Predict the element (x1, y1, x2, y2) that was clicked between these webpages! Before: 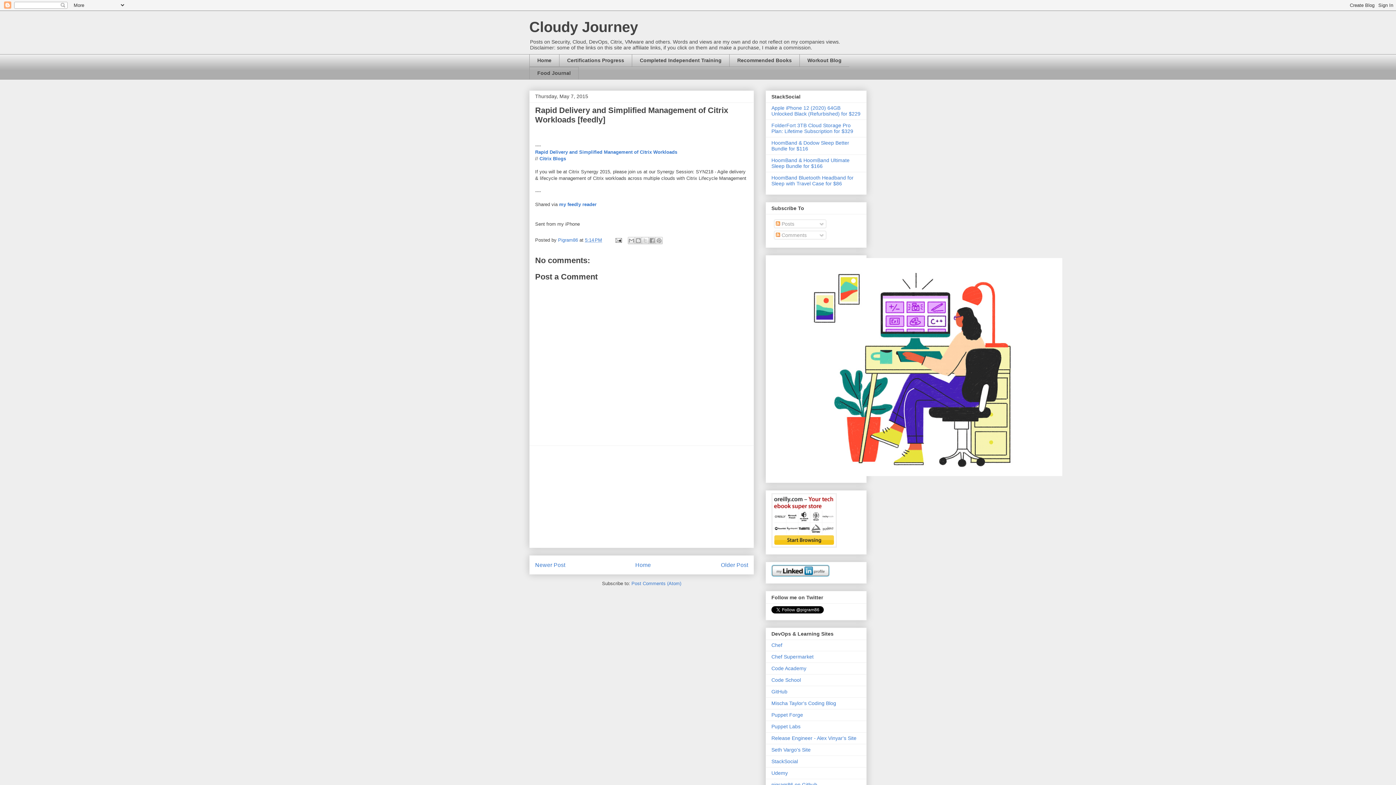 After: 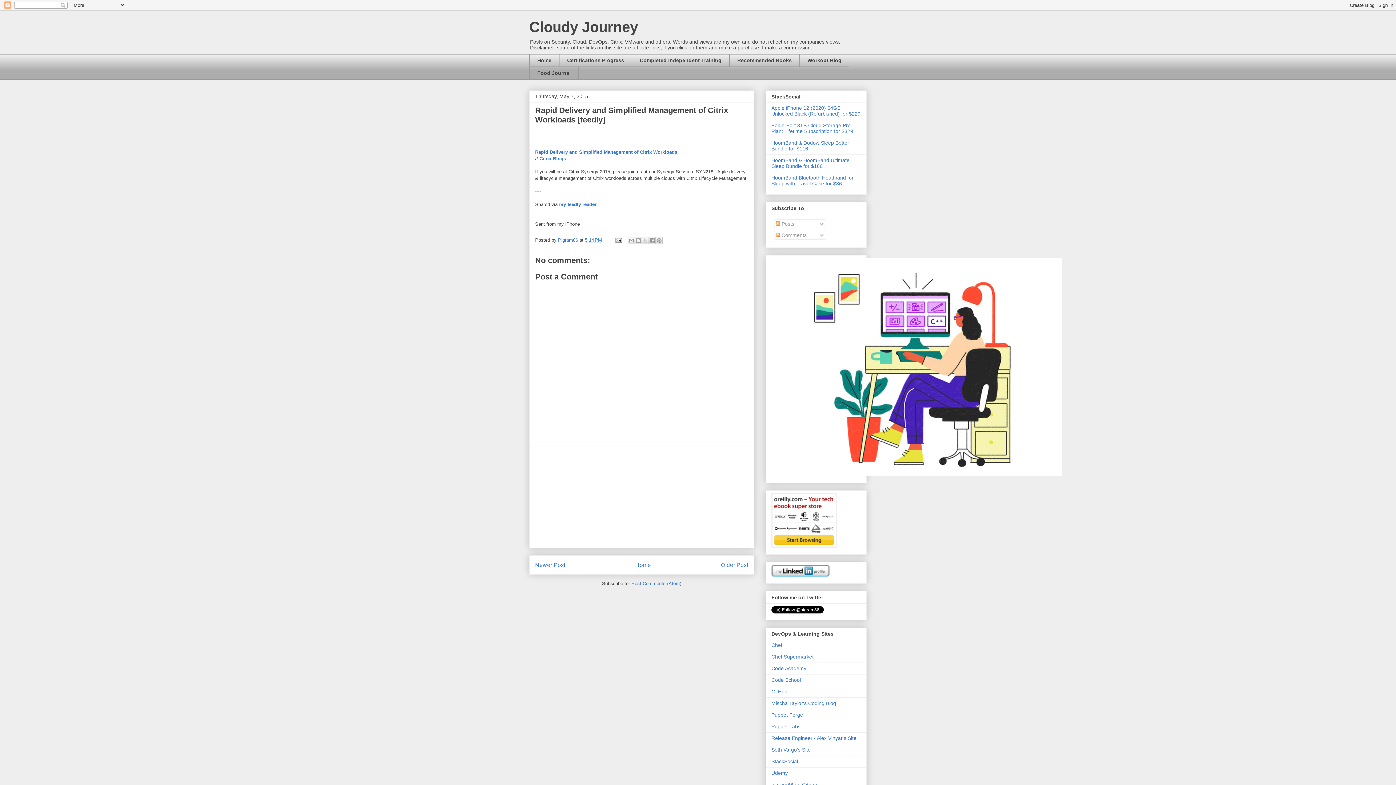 Action: bbox: (771, 471, 1062, 477)